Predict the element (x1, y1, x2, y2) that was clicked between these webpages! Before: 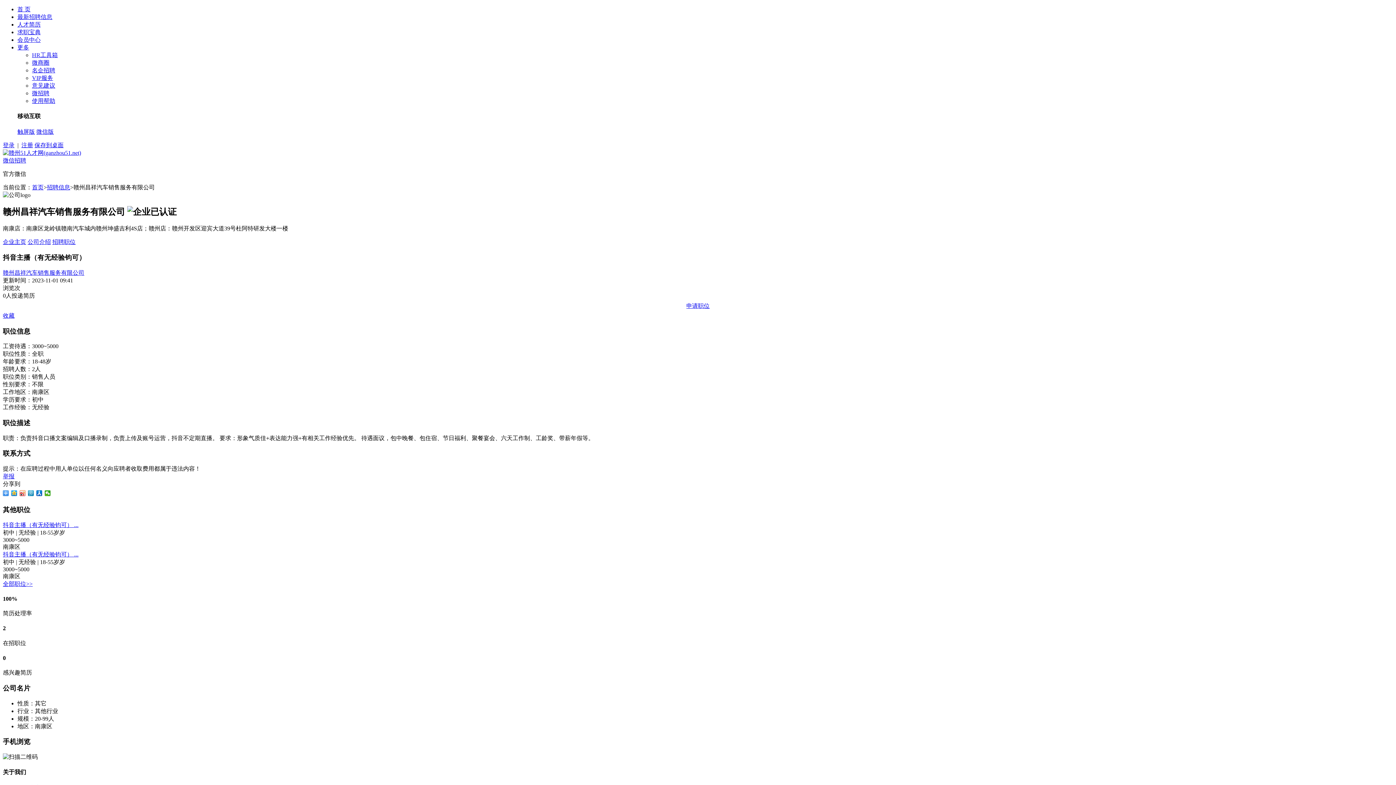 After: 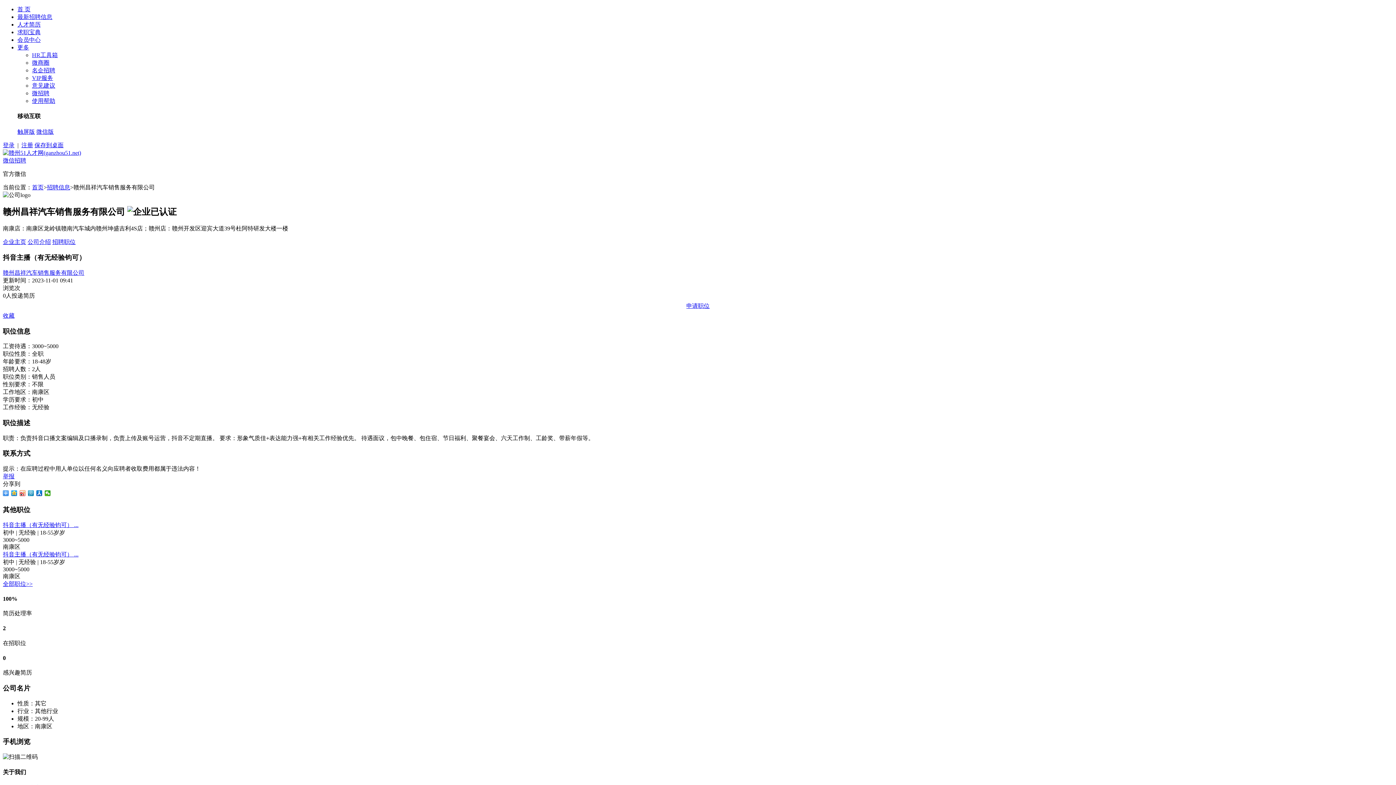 Action: bbox: (32, 82, 55, 88) label: 意见建议